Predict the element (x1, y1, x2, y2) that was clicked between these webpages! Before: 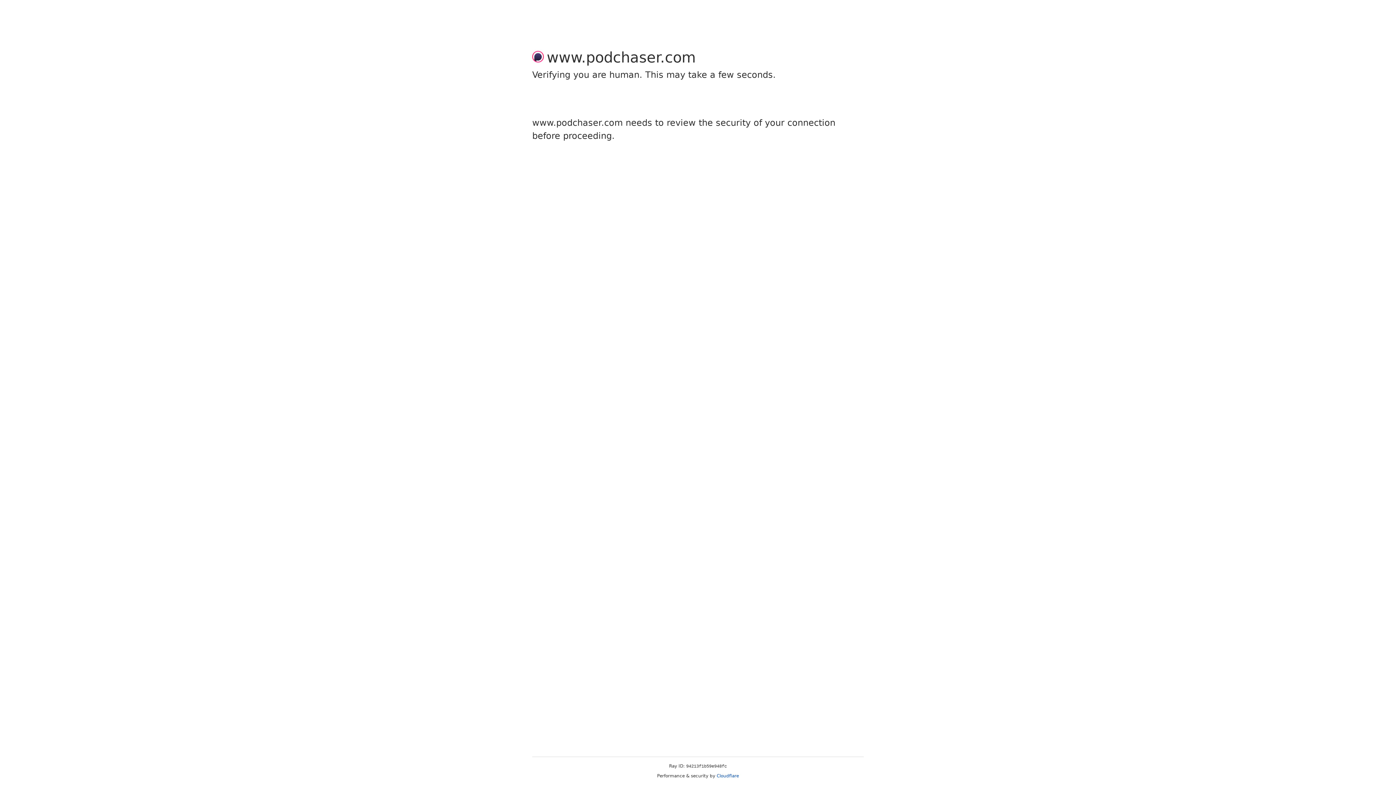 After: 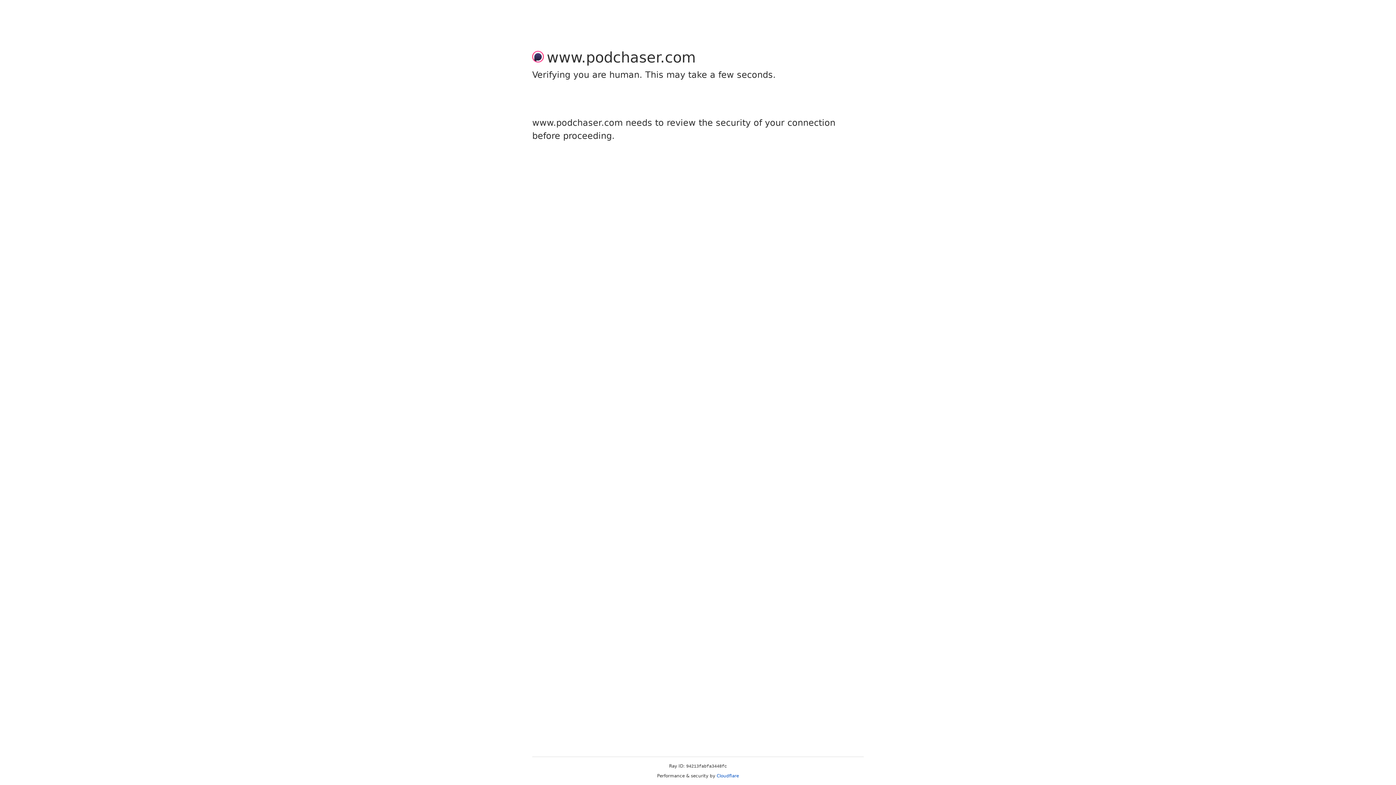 Action: label: Cloudflare bbox: (716, 773, 739, 778)